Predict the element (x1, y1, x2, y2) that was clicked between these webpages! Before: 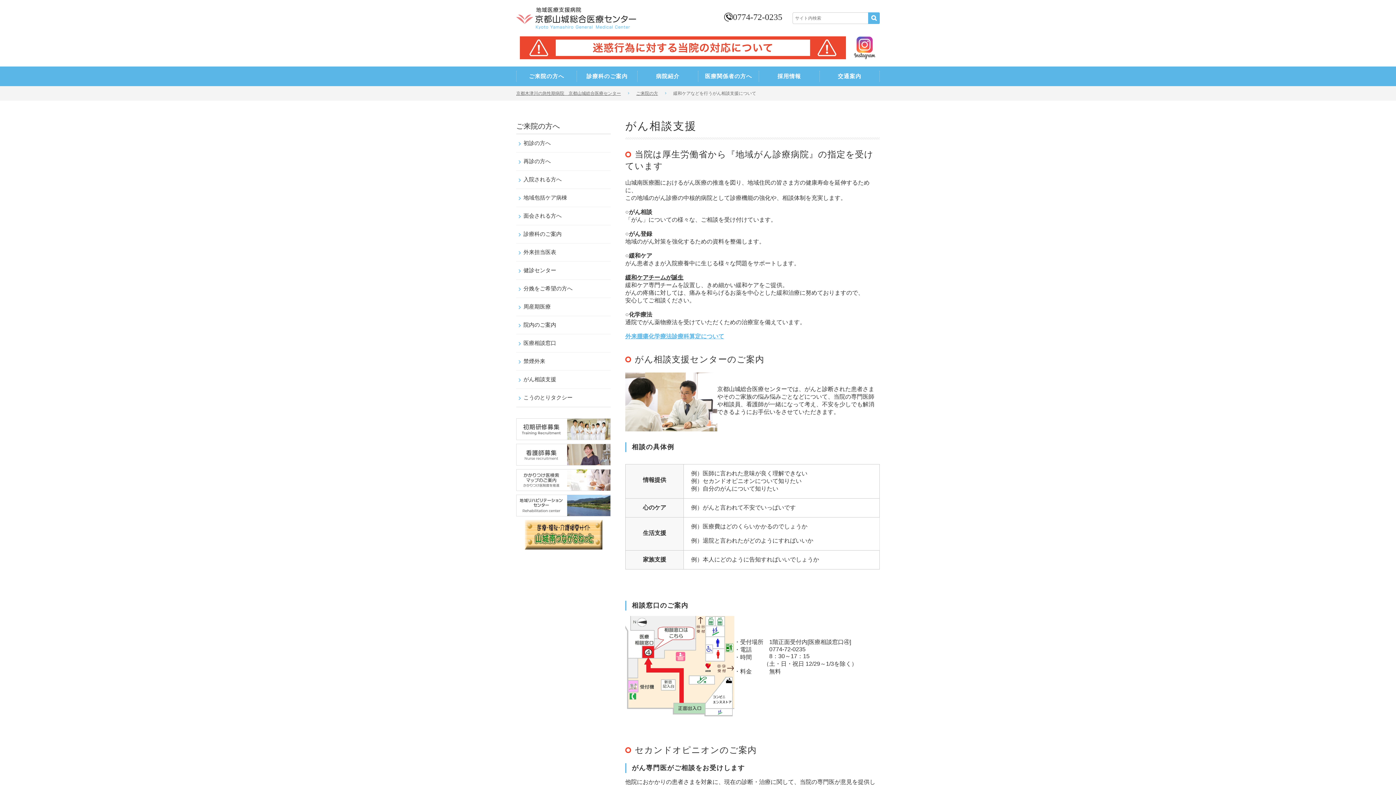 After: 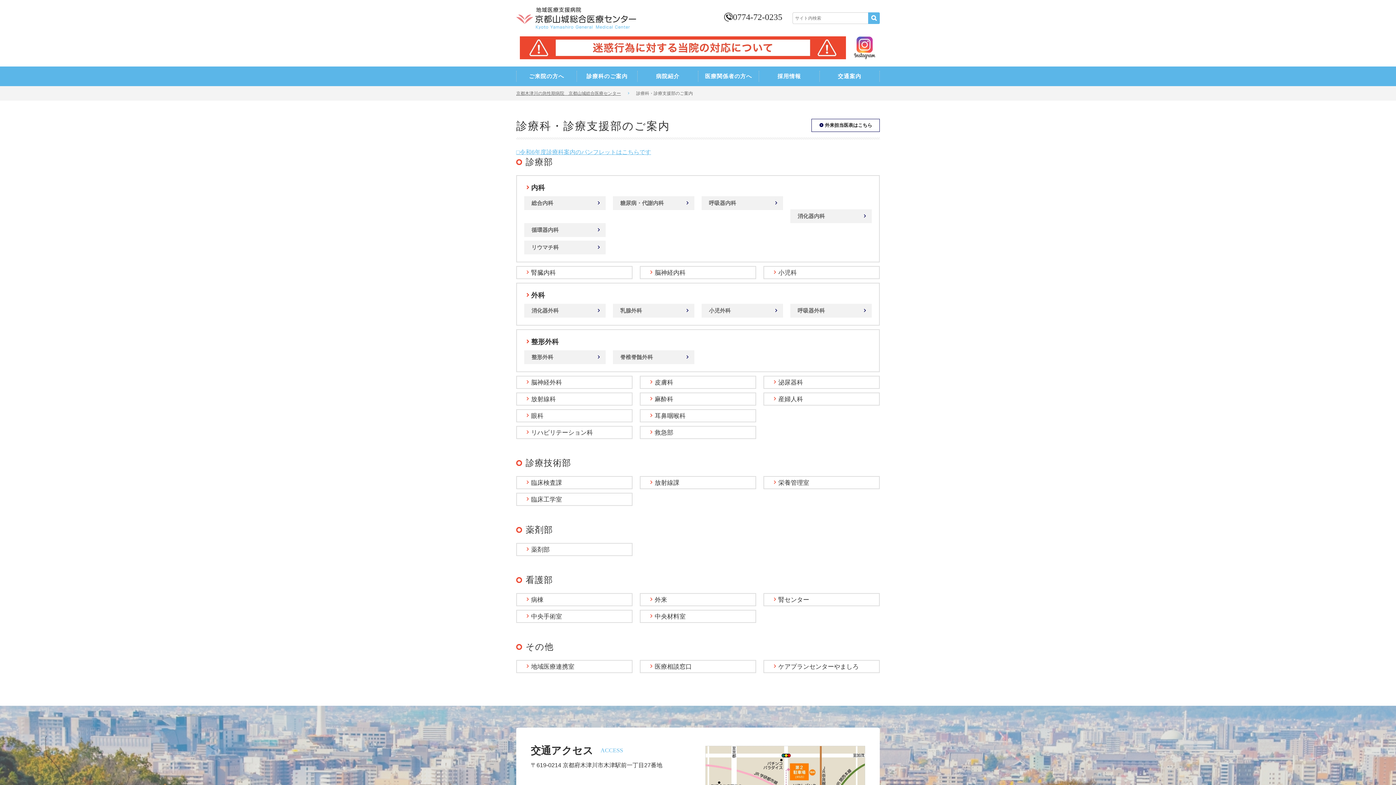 Action: bbox: (516, 225, 610, 243) label: 診療科のご案内